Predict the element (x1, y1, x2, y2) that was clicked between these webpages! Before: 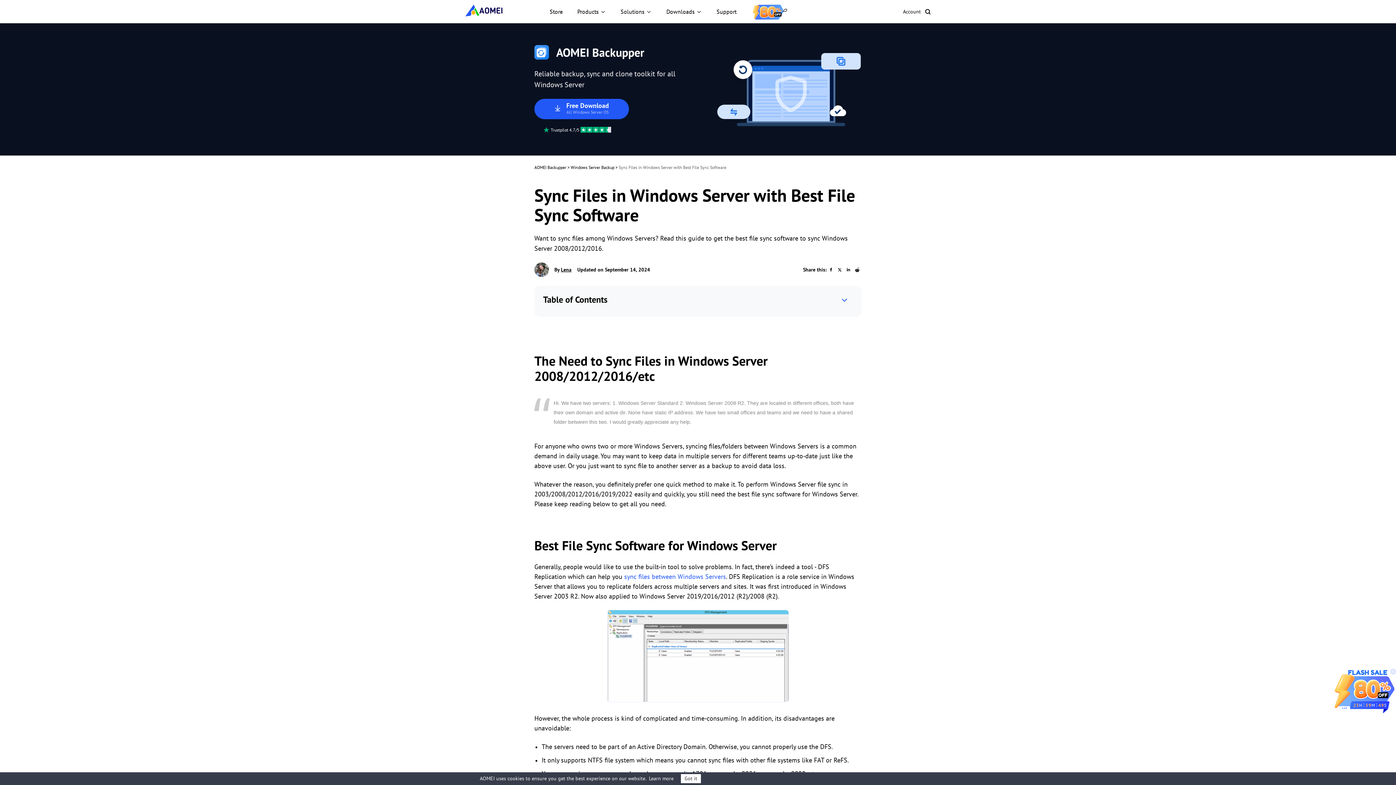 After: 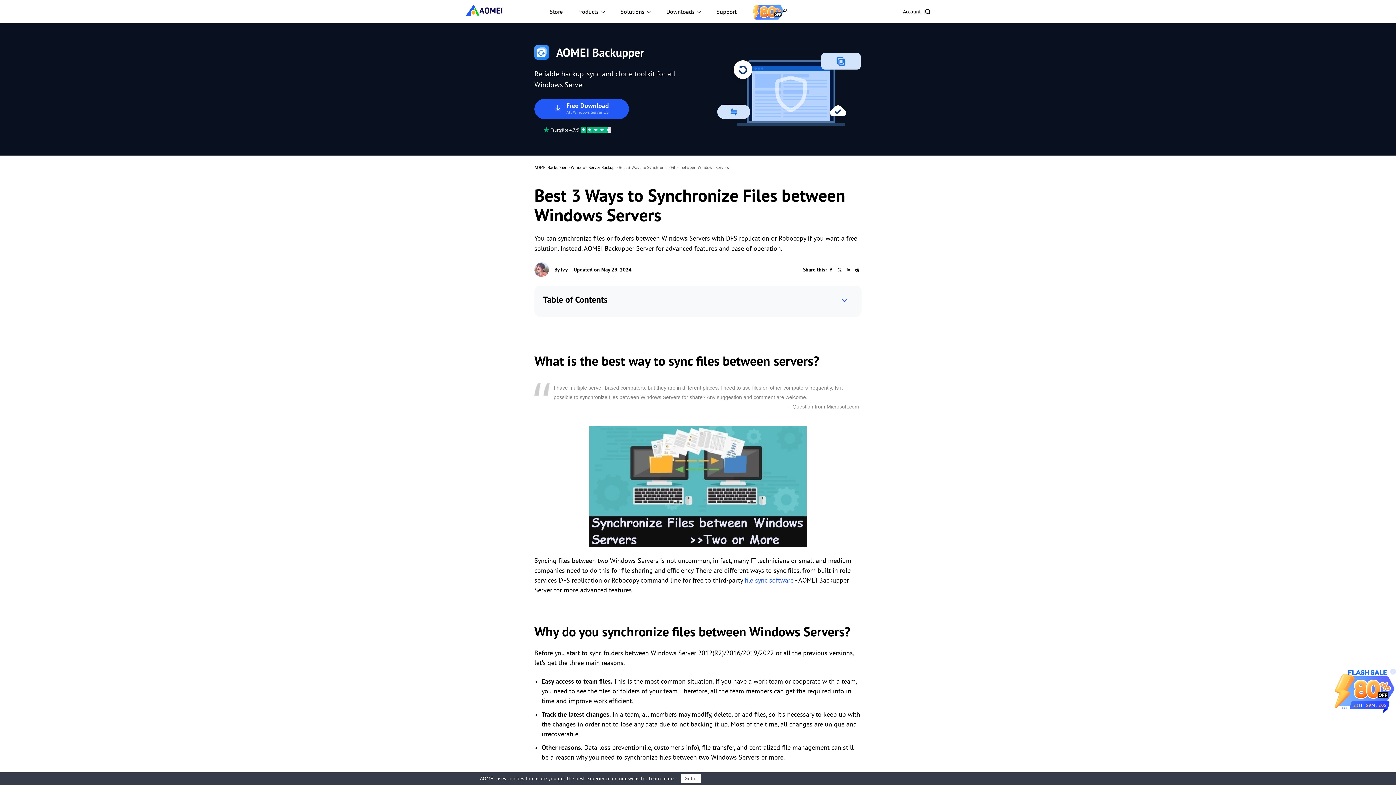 Action: bbox: (624, 572, 726, 581) label: sync files between Windows Servers